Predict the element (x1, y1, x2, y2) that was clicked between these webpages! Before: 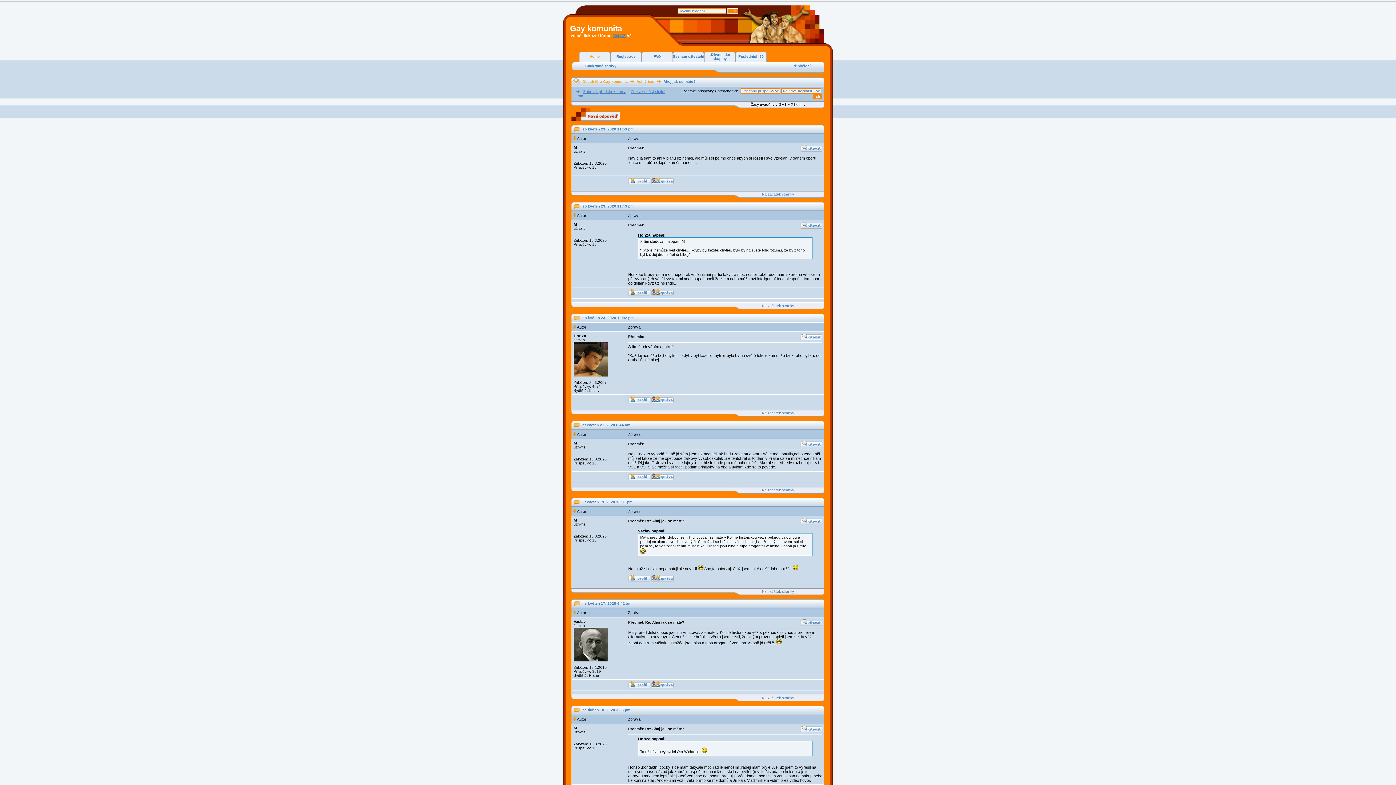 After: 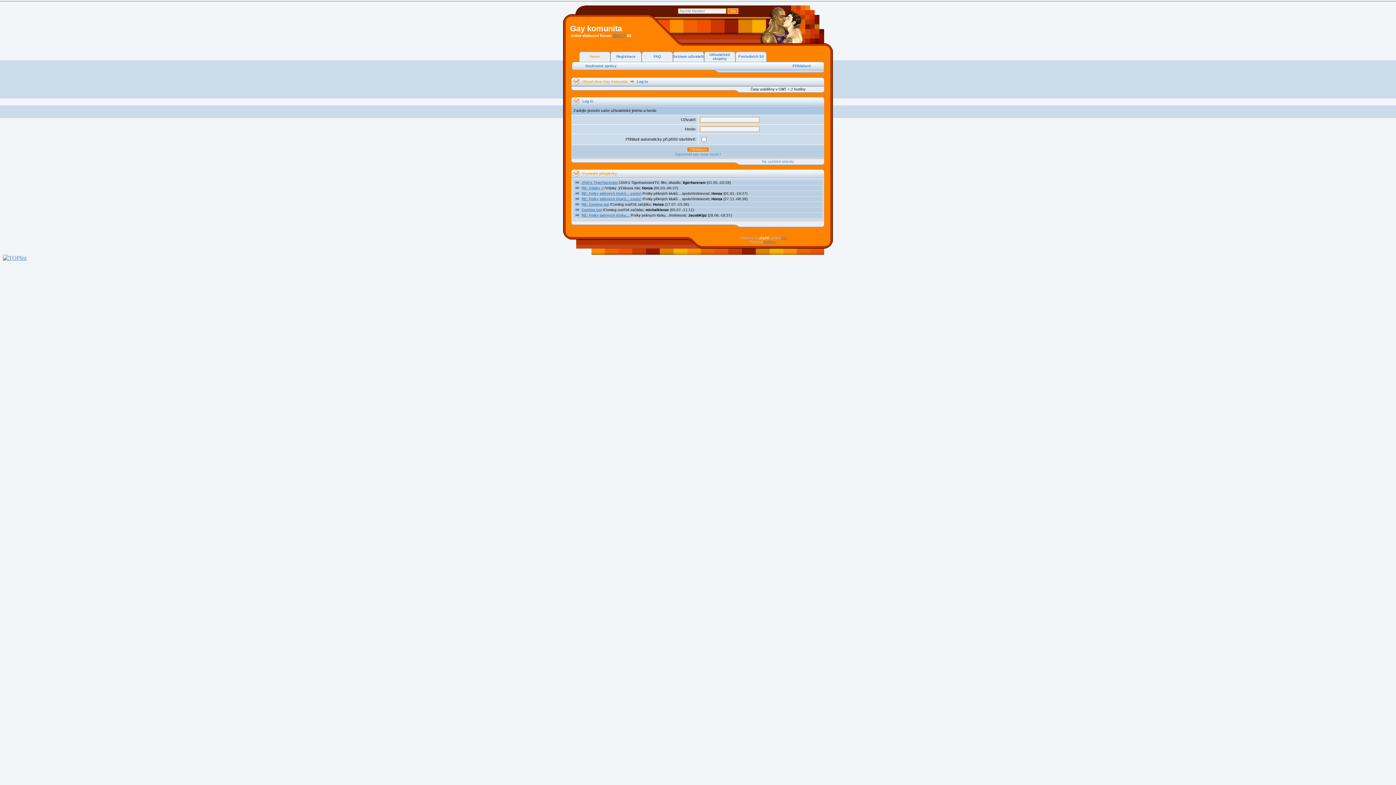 Action: bbox: (800, 729, 822, 733)